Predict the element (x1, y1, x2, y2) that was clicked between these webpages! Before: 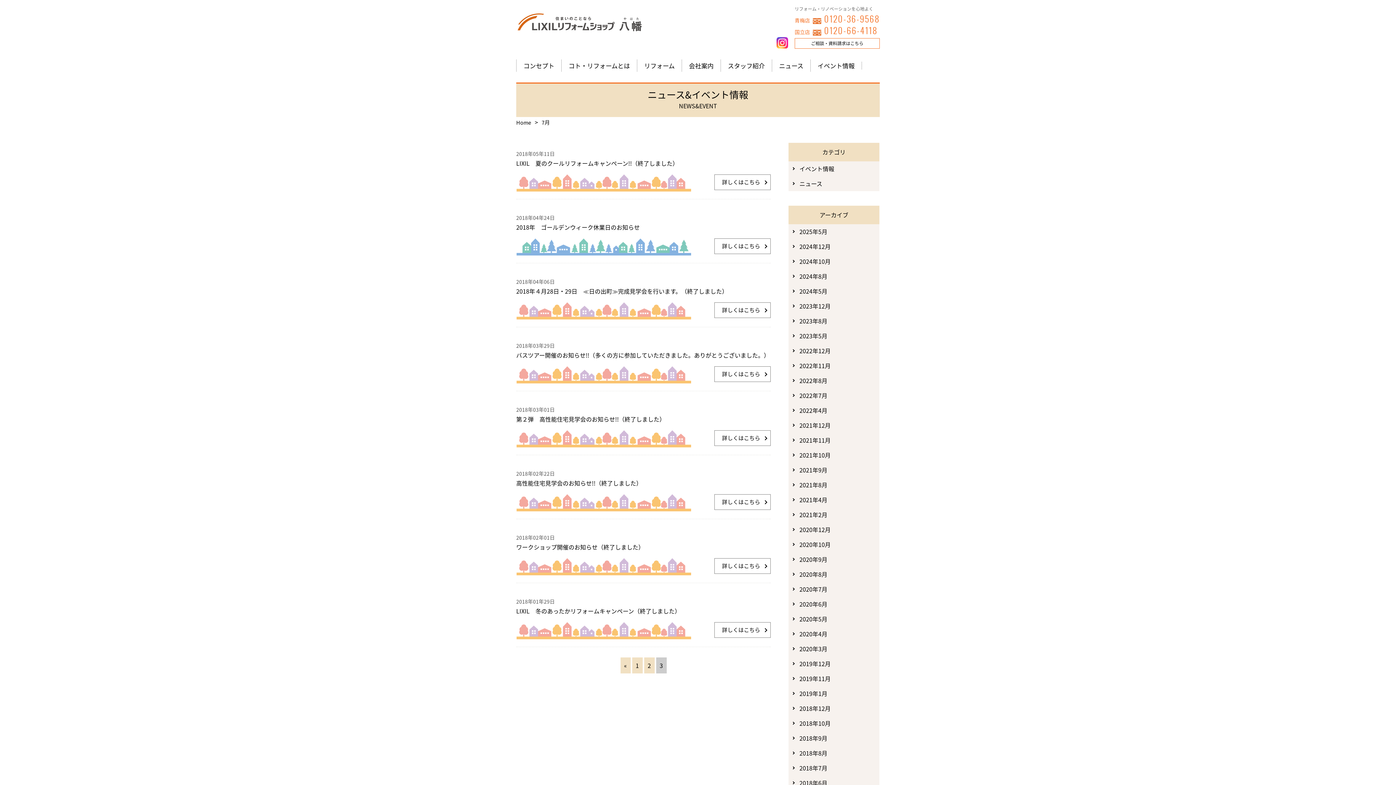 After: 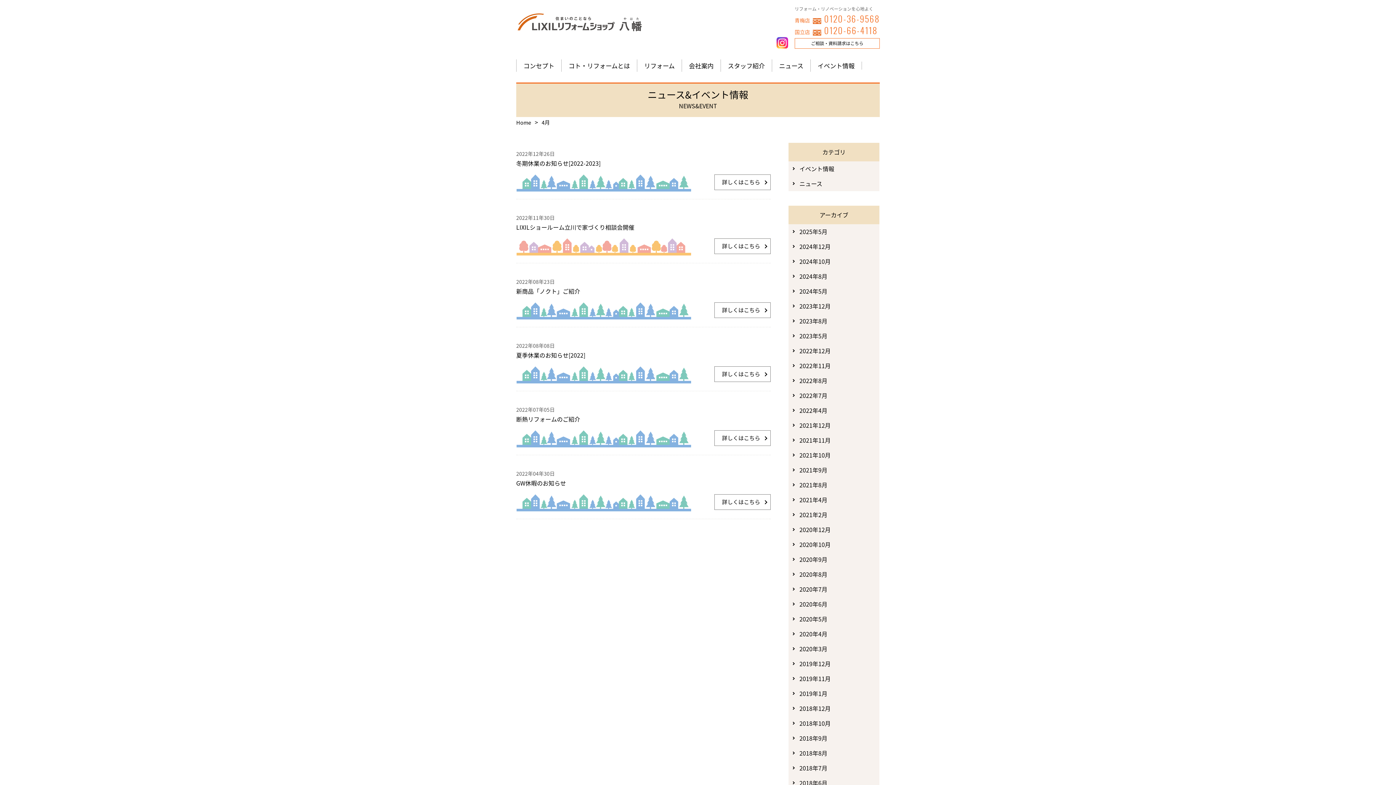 Action: label: 2022年4月 bbox: (788, 403, 879, 418)